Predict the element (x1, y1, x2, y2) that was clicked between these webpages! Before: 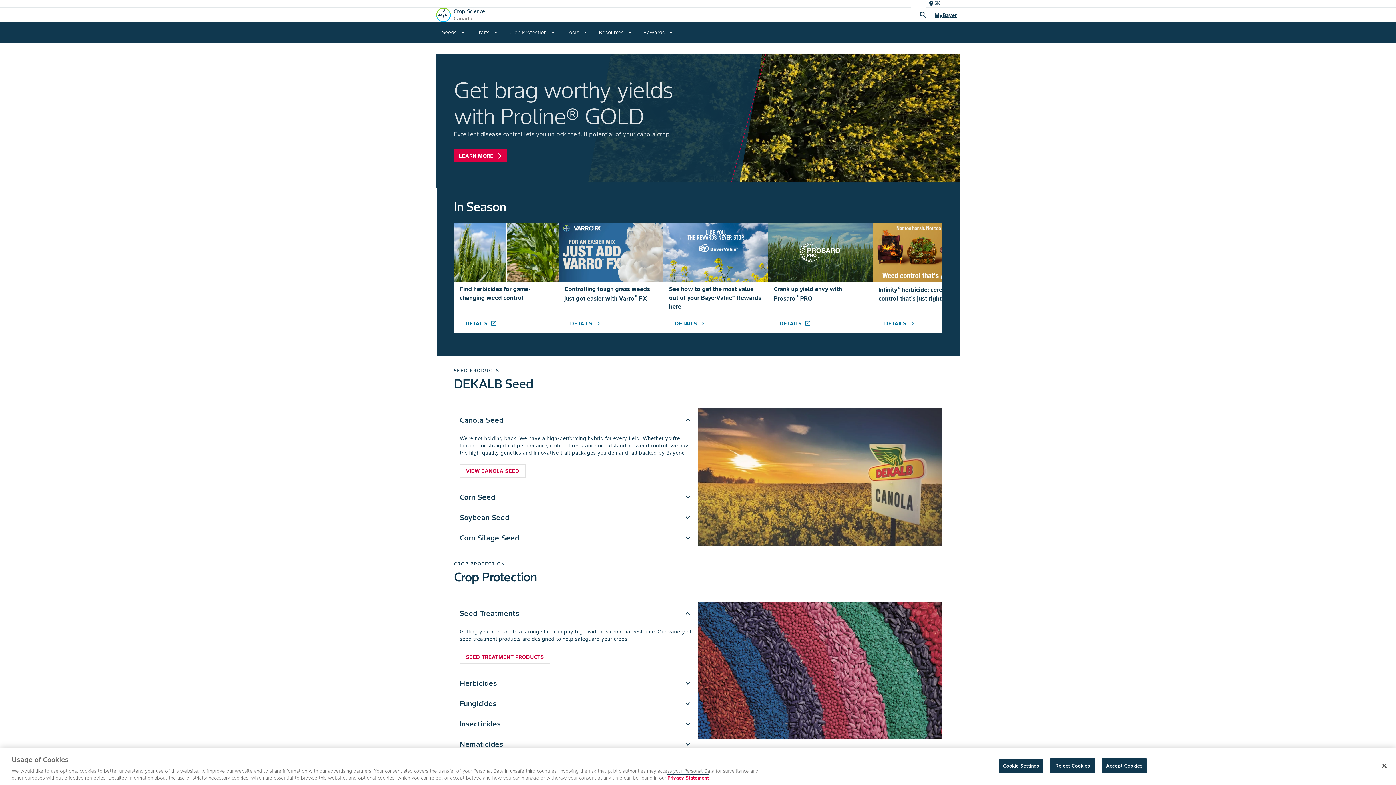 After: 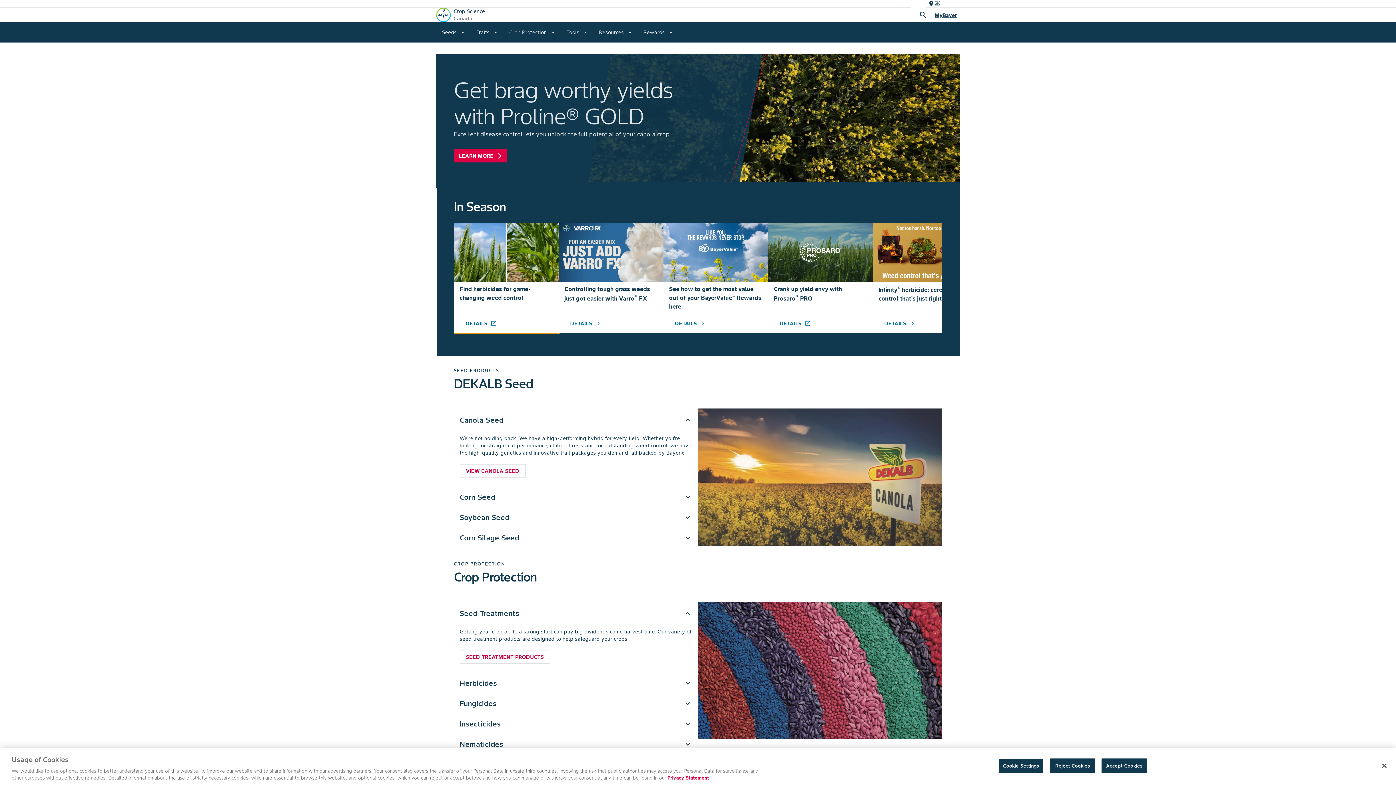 Action: bbox: (454, 222, 558, 333) label: Find herbicides for game-changing weed control
DETAILS
launch